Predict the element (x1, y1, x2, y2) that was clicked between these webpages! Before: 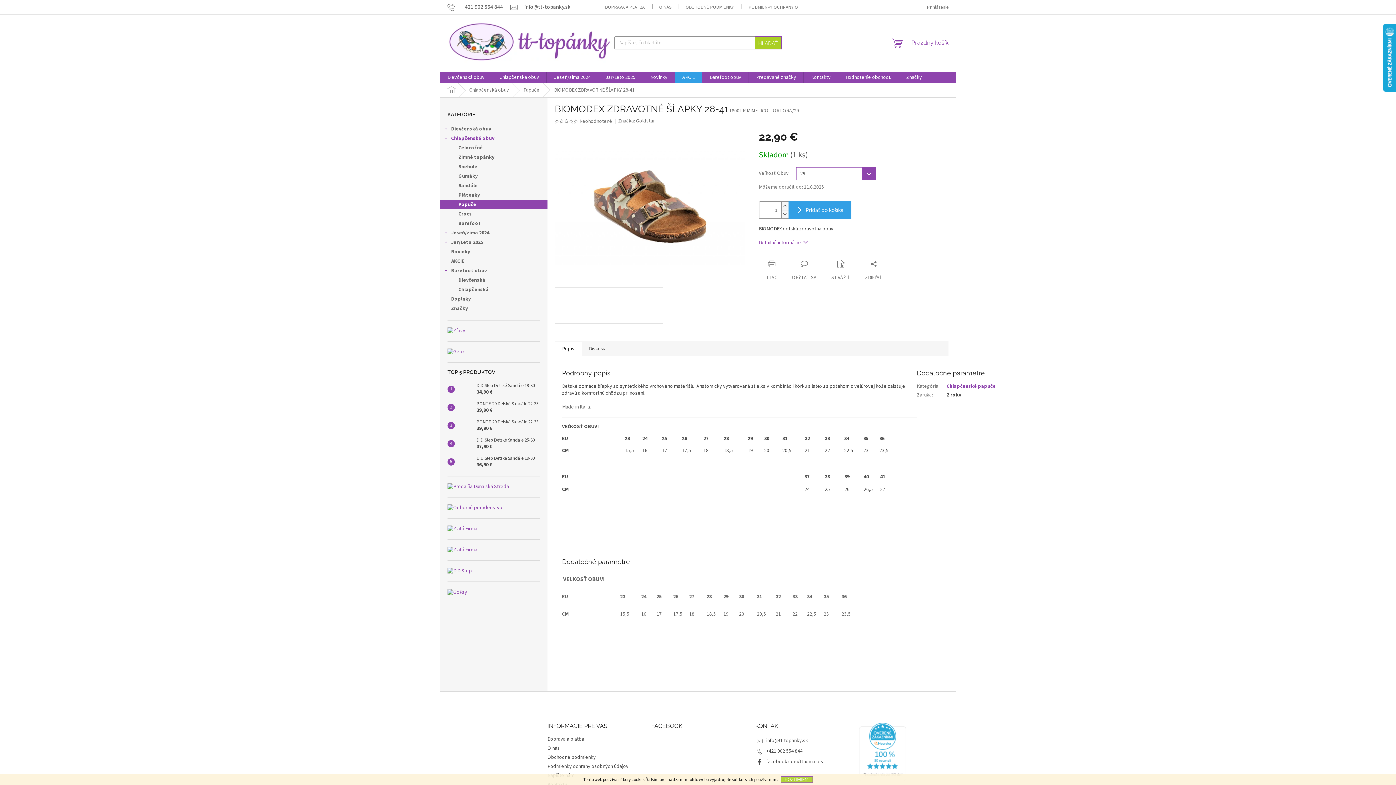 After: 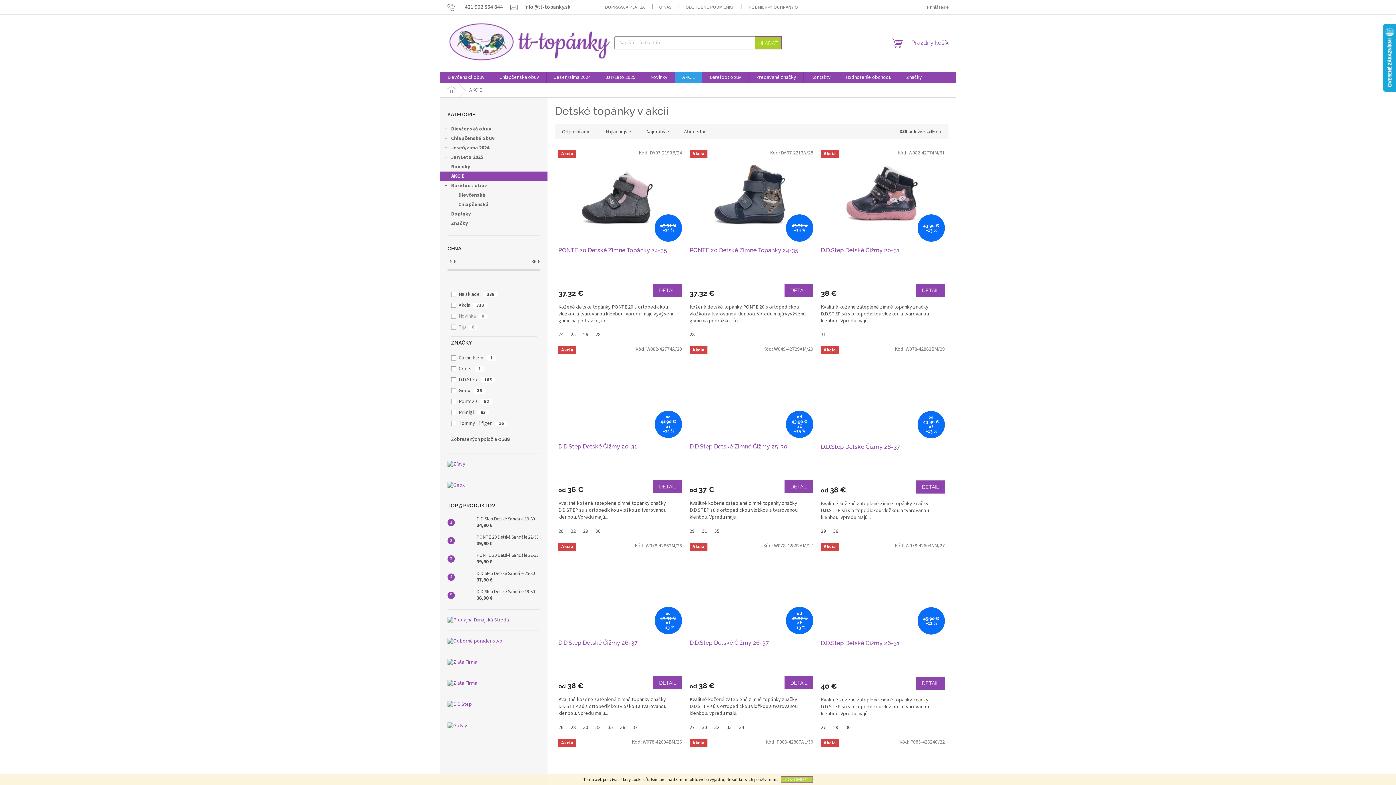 Action: bbox: (447, 327, 465, 334)